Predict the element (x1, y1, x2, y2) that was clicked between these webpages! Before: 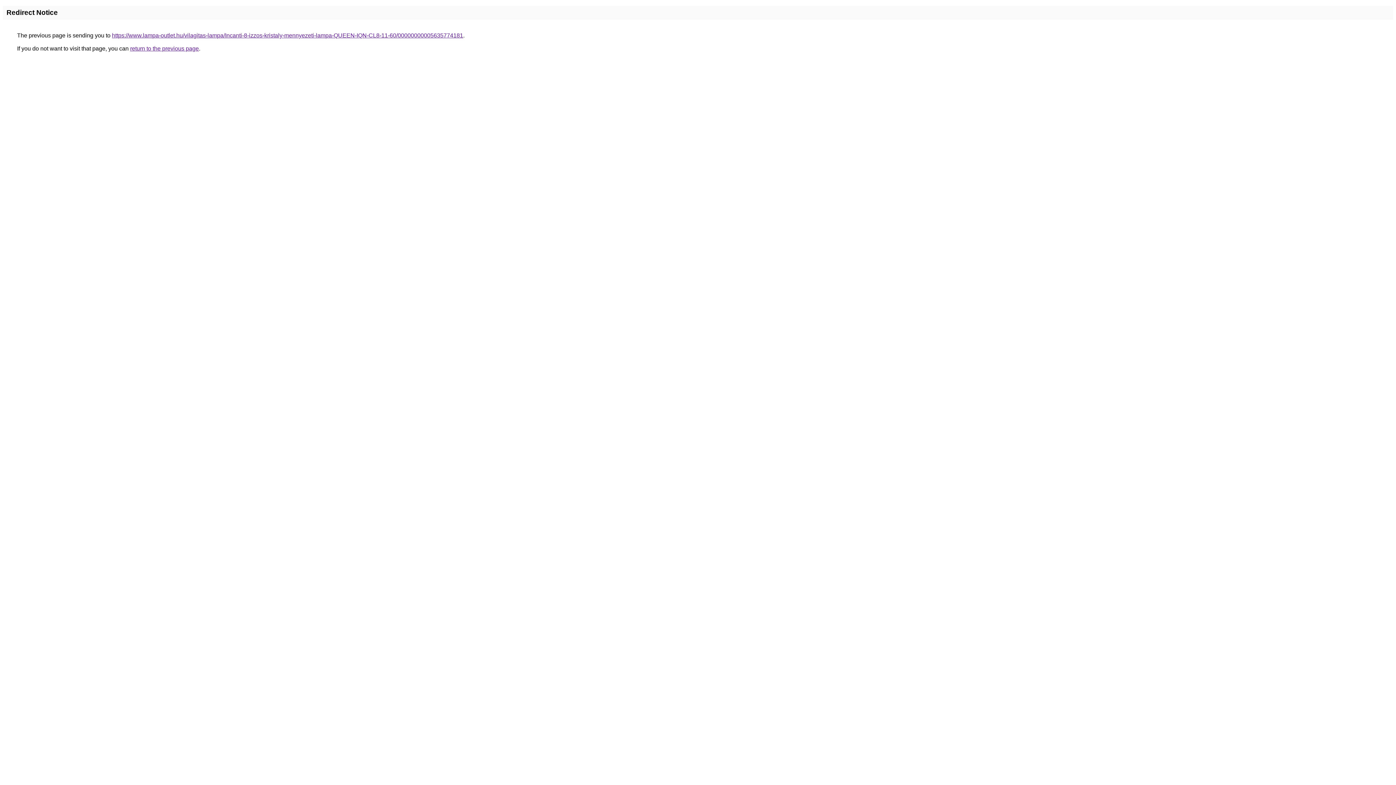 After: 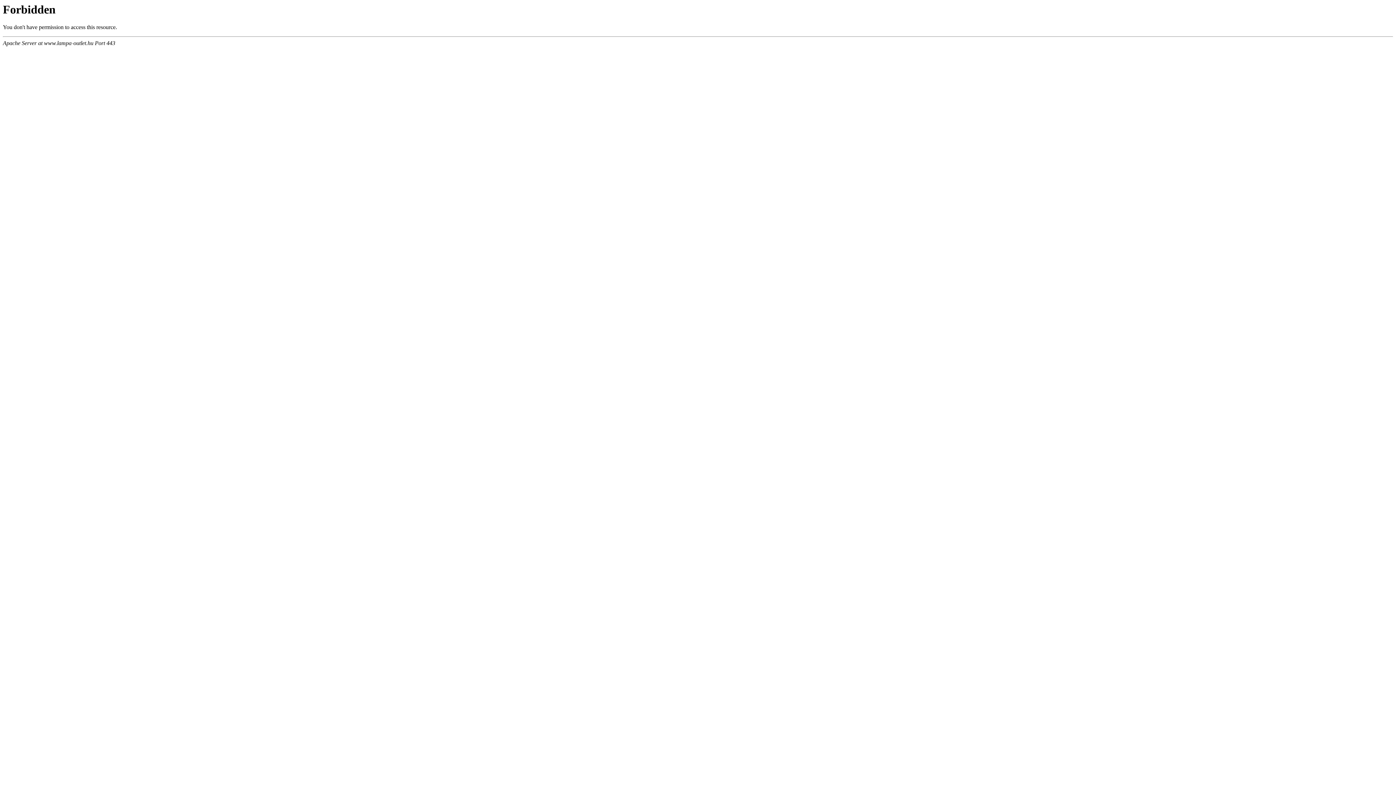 Action: label: https://www.lampa-outlet.hu/vilagitas-lampa/Incanti-8-izzos-kristaly-mennyezeti-lampa-QUEEN-IQN-CL8-11-60/00000000005635774181 bbox: (112, 32, 463, 38)